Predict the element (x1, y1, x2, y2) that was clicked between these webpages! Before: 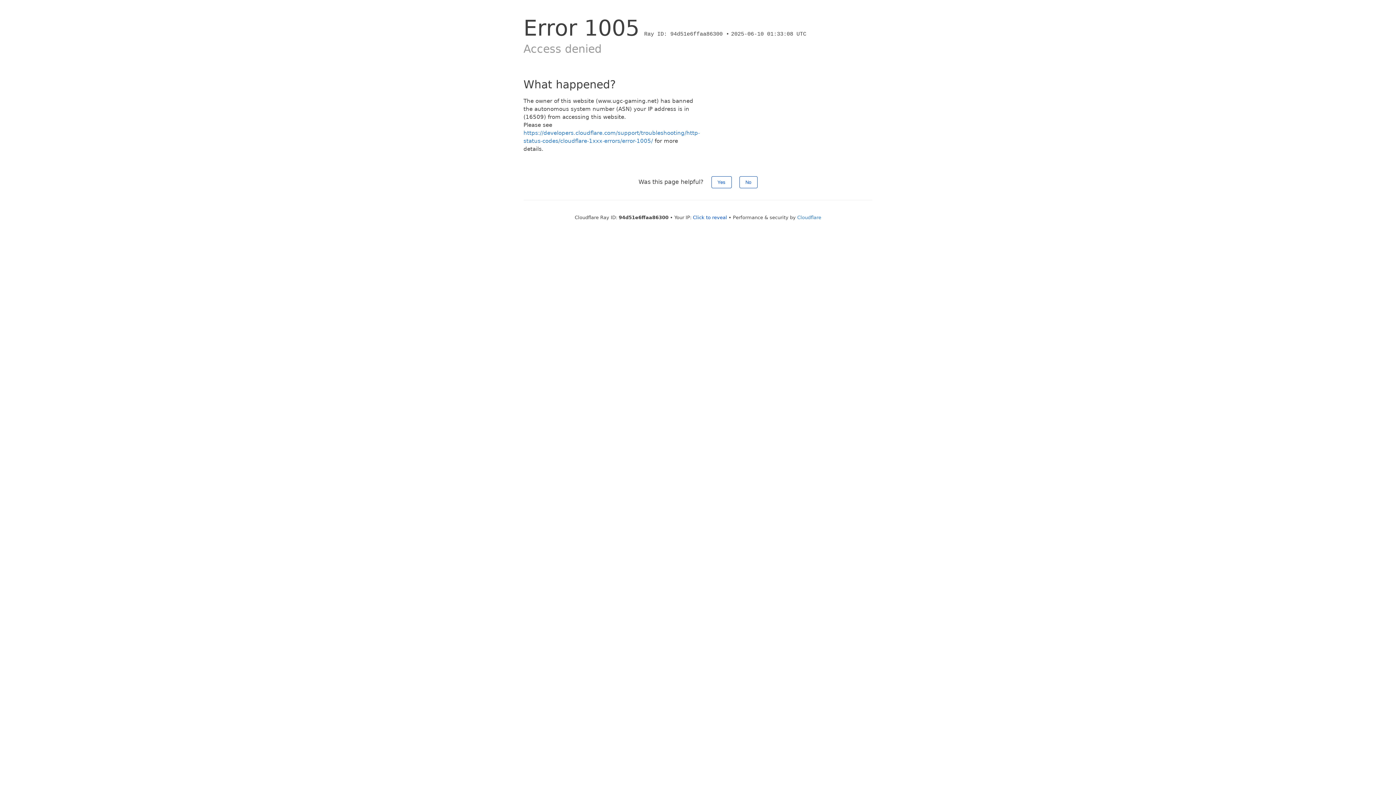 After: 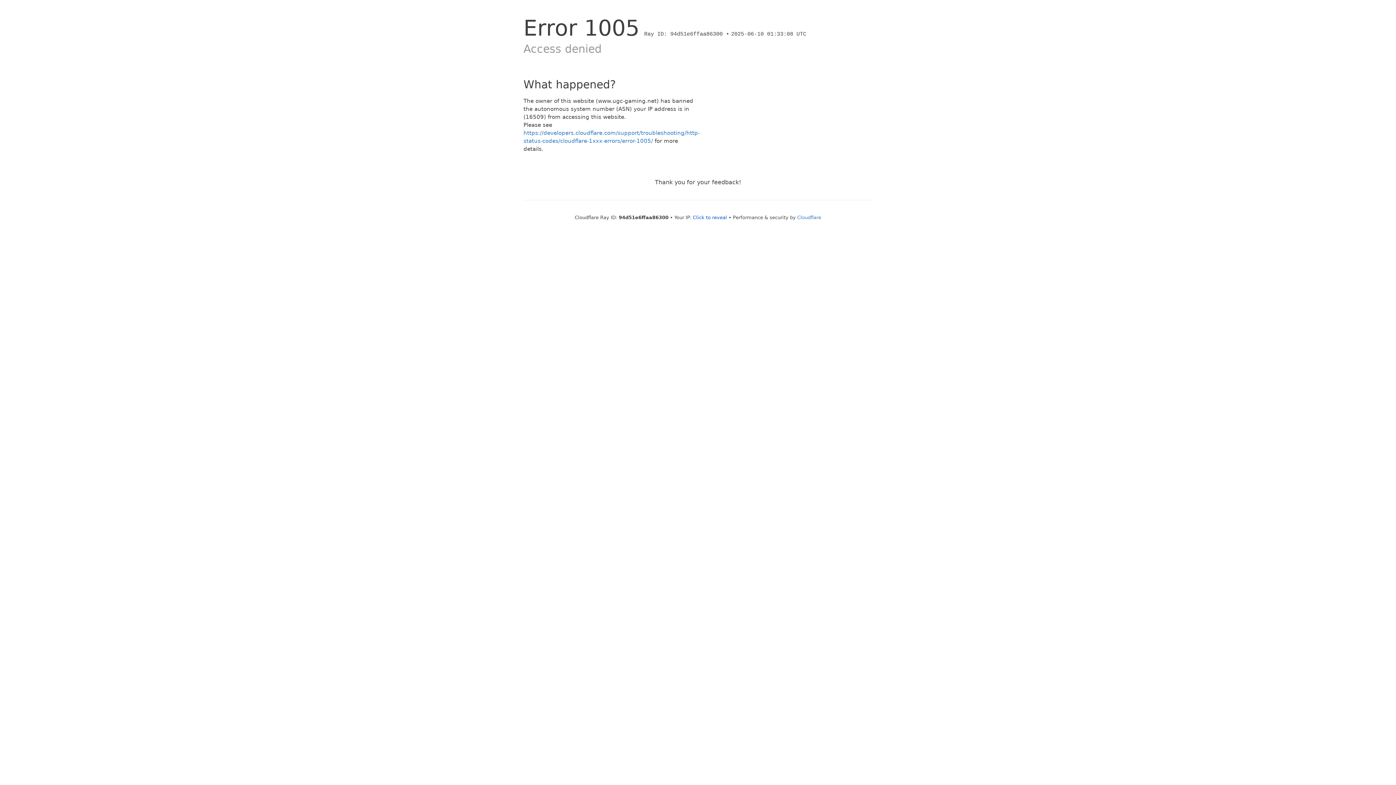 Action: bbox: (739, 176, 757, 188) label: No